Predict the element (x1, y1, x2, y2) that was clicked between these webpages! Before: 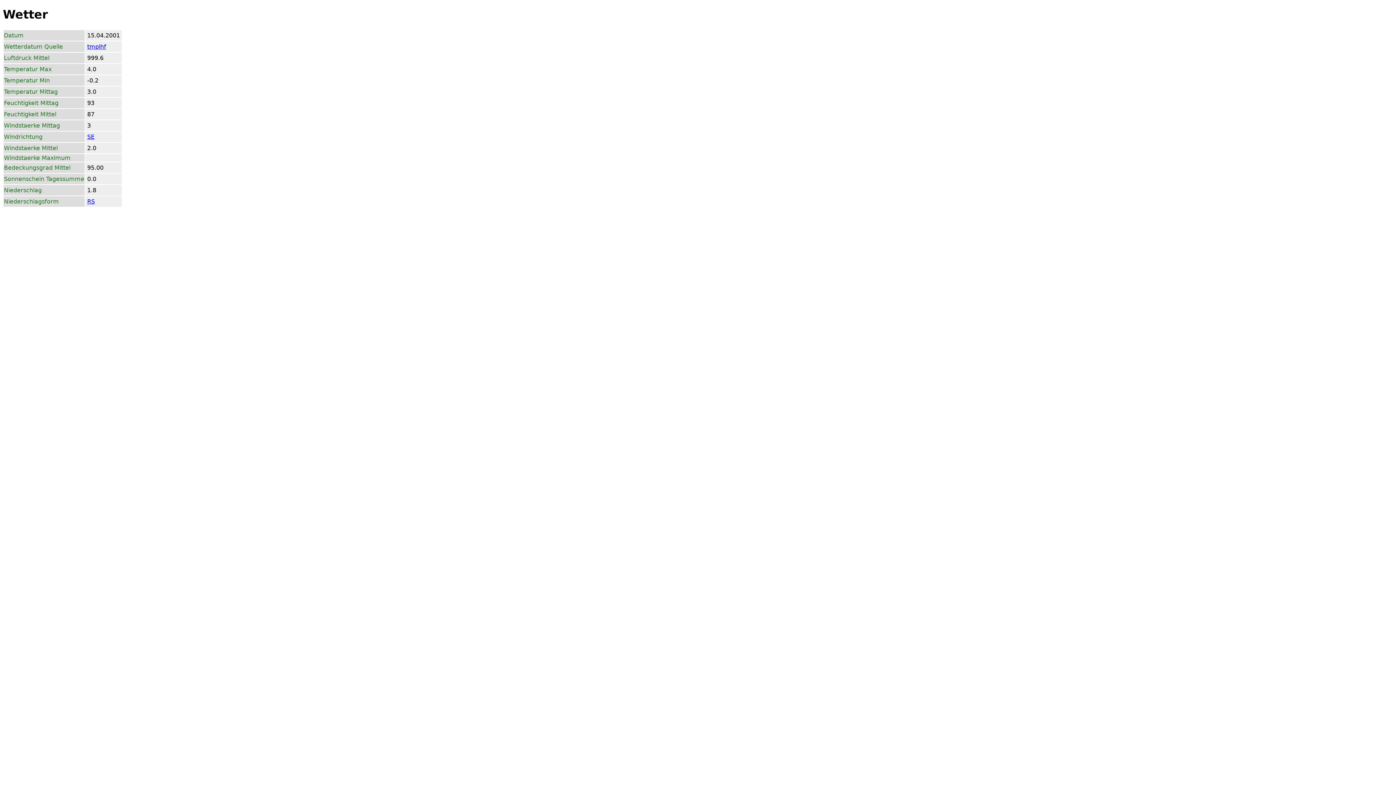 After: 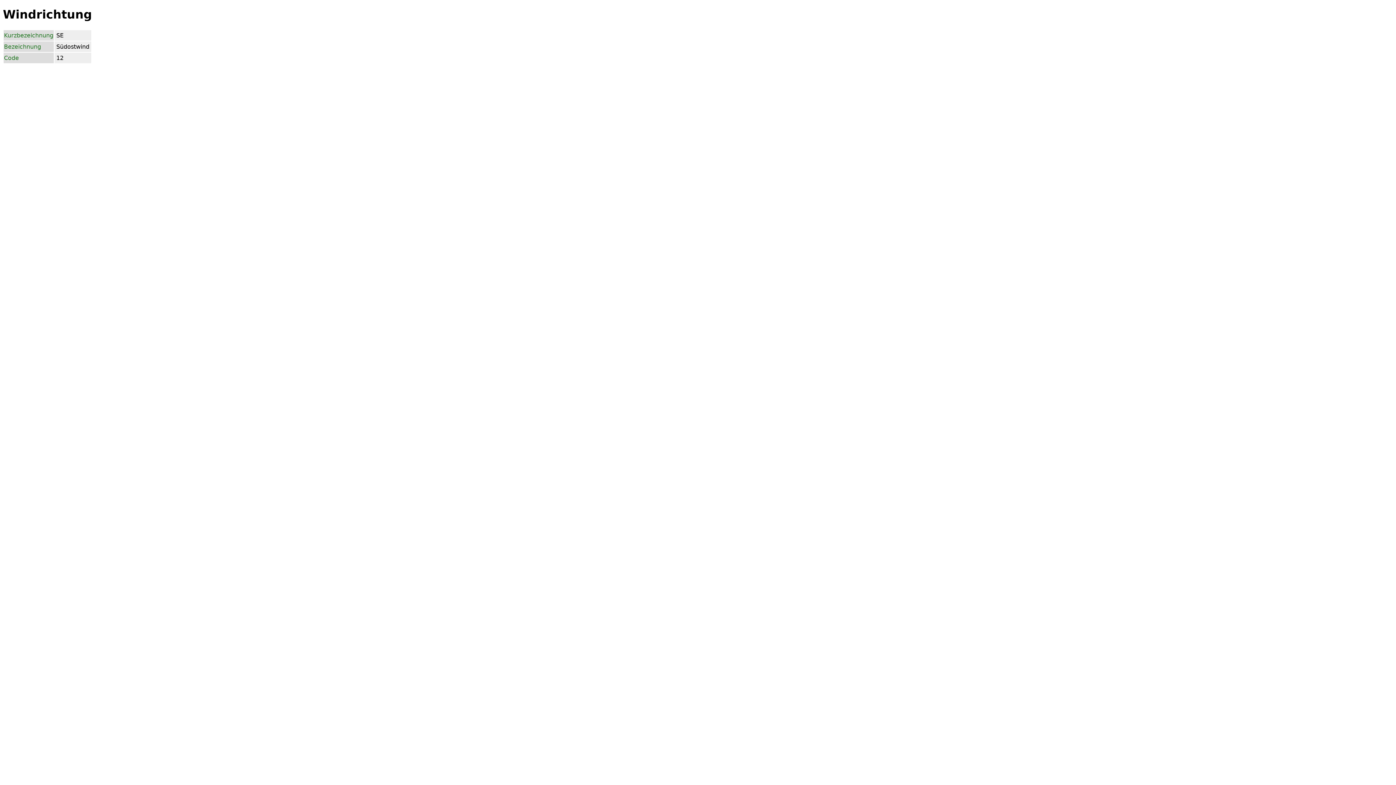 Action: bbox: (87, 133, 94, 140) label: SE